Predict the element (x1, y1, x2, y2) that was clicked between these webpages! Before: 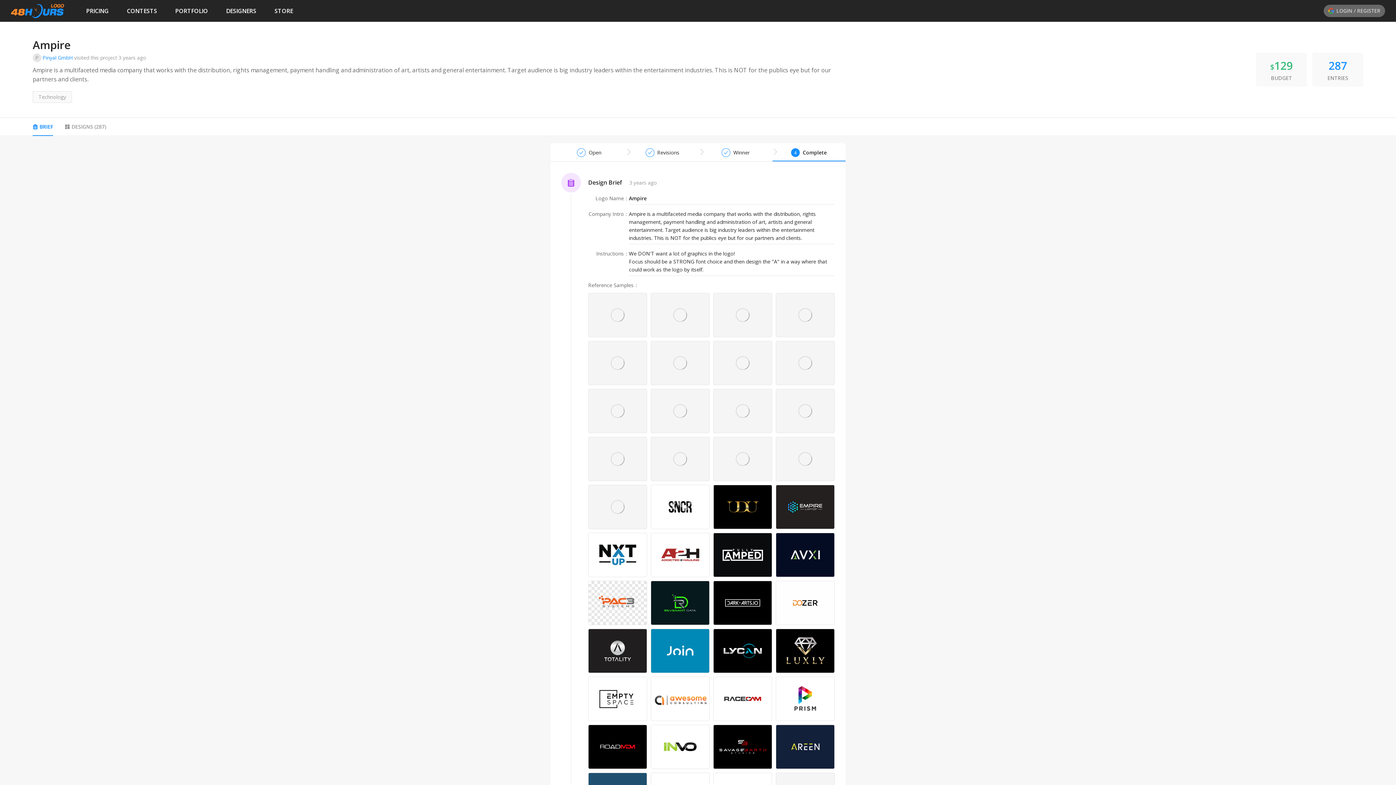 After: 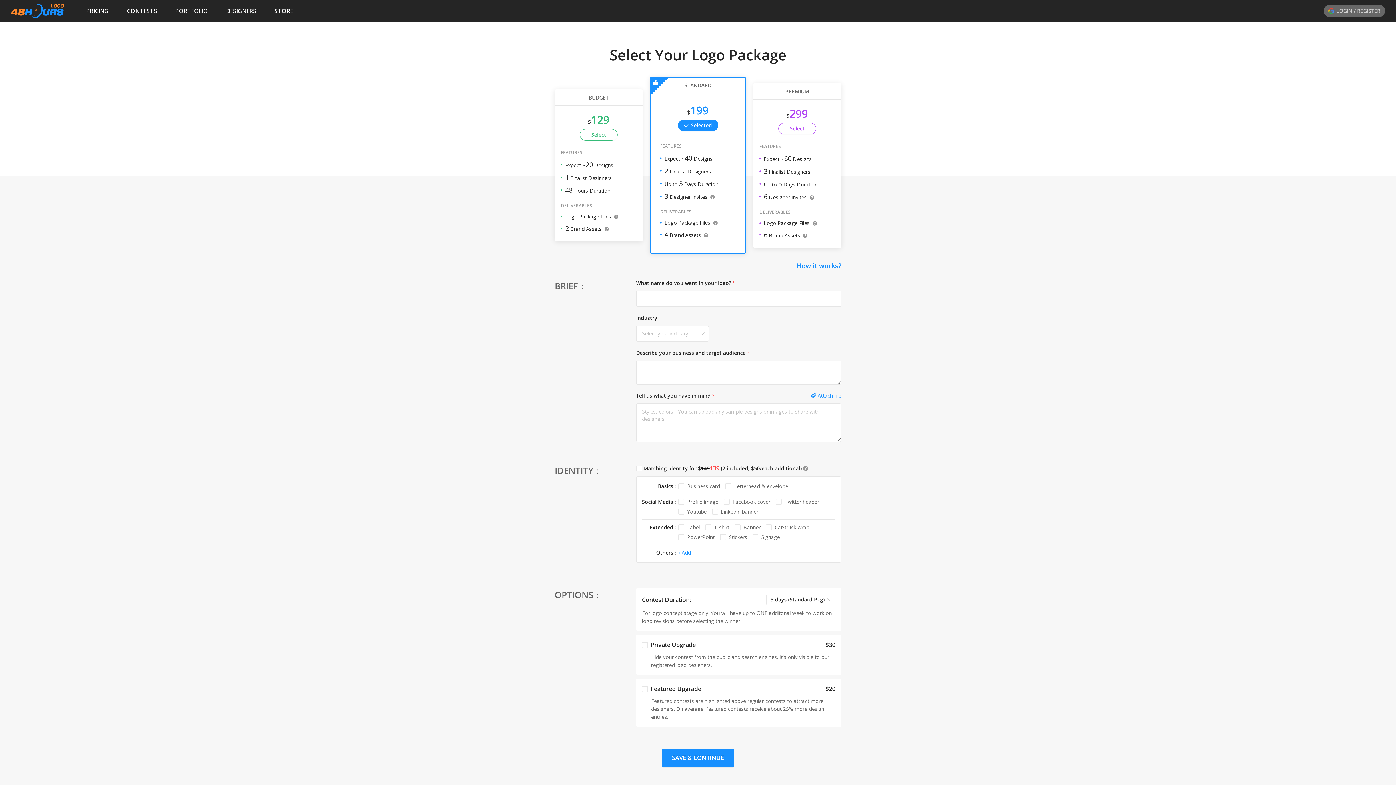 Action: label: PRICING bbox: (86, 6, 108, 15)